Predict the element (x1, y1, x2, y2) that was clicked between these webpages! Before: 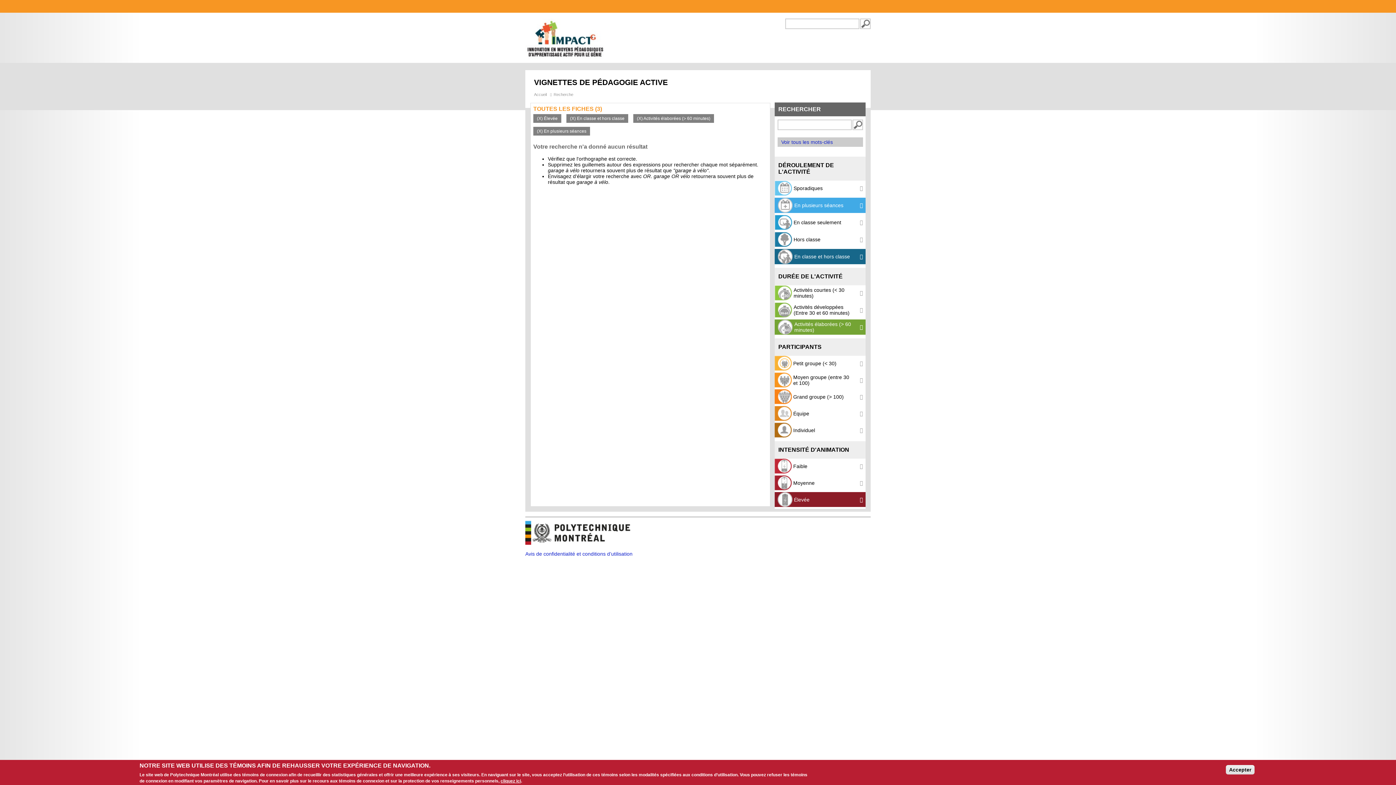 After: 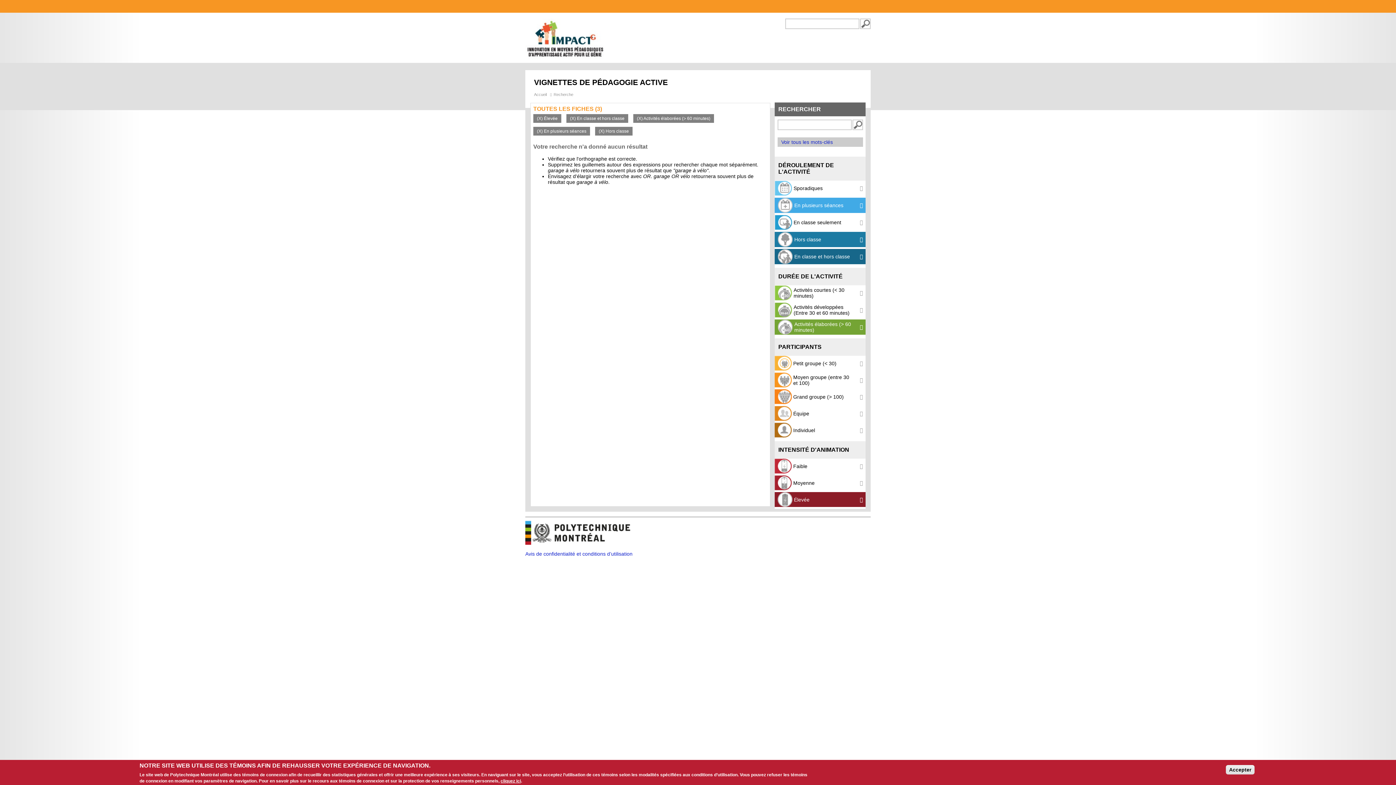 Action: label:  Hors classe bbox: (774, 232, 865, 247)